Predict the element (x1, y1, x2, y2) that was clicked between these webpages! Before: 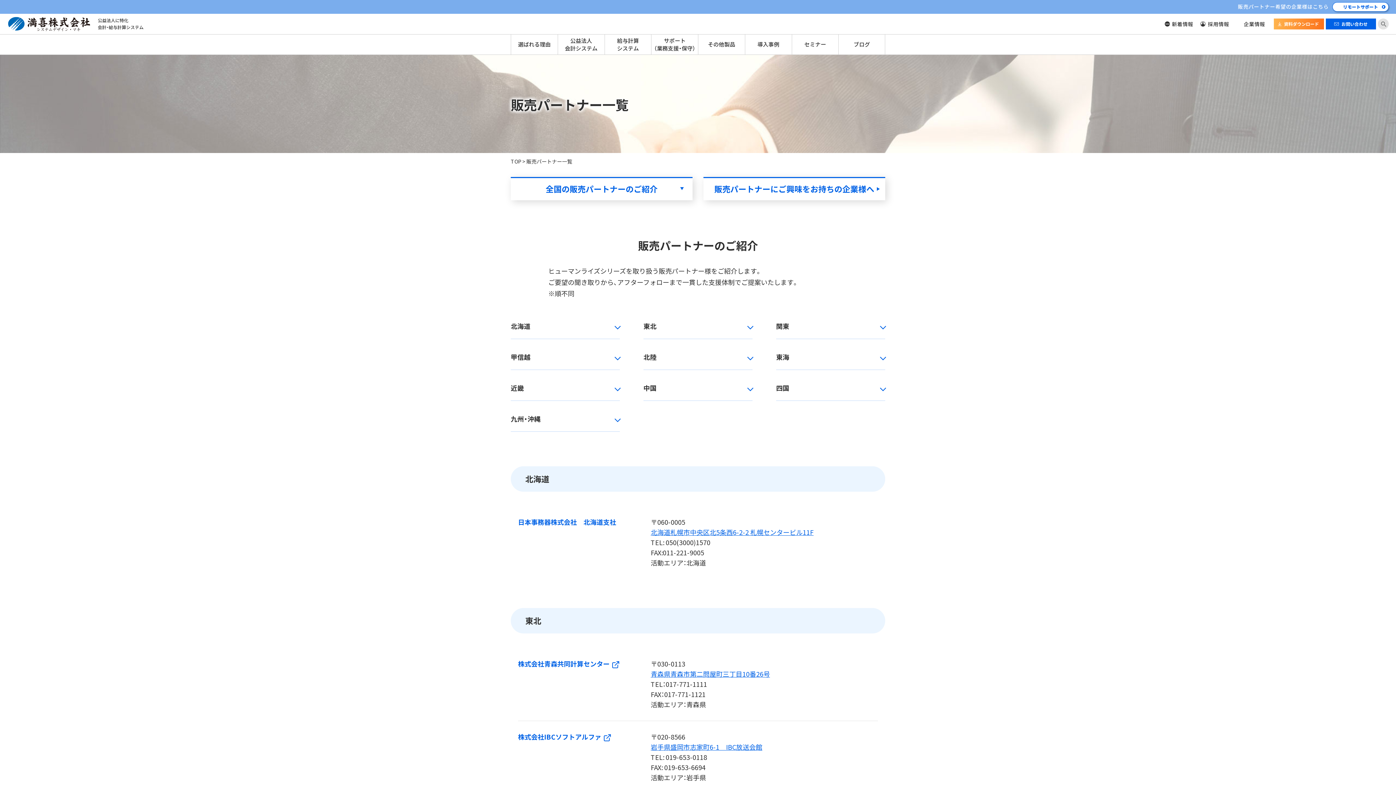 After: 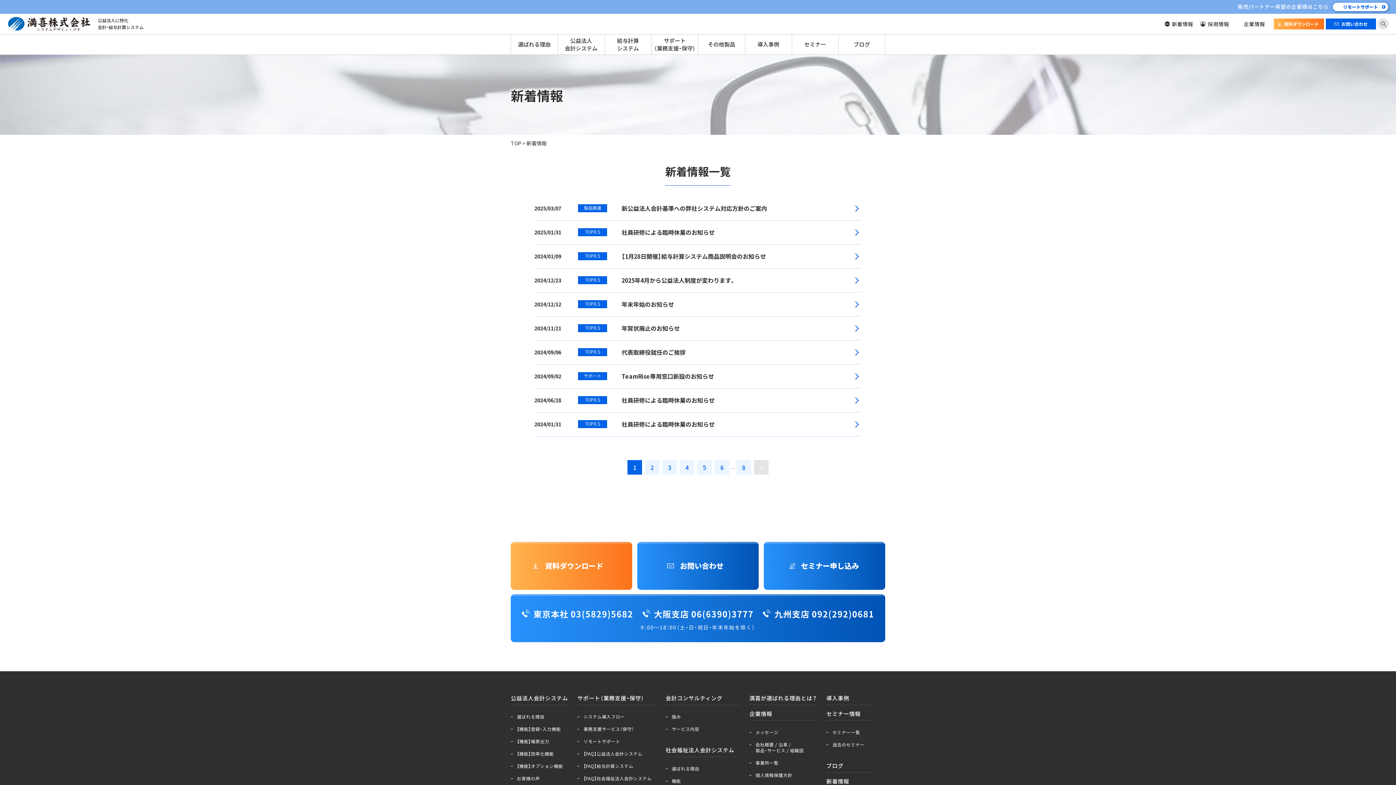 Action: label: 新着情報 bbox: (1172, 20, 1193, 27)